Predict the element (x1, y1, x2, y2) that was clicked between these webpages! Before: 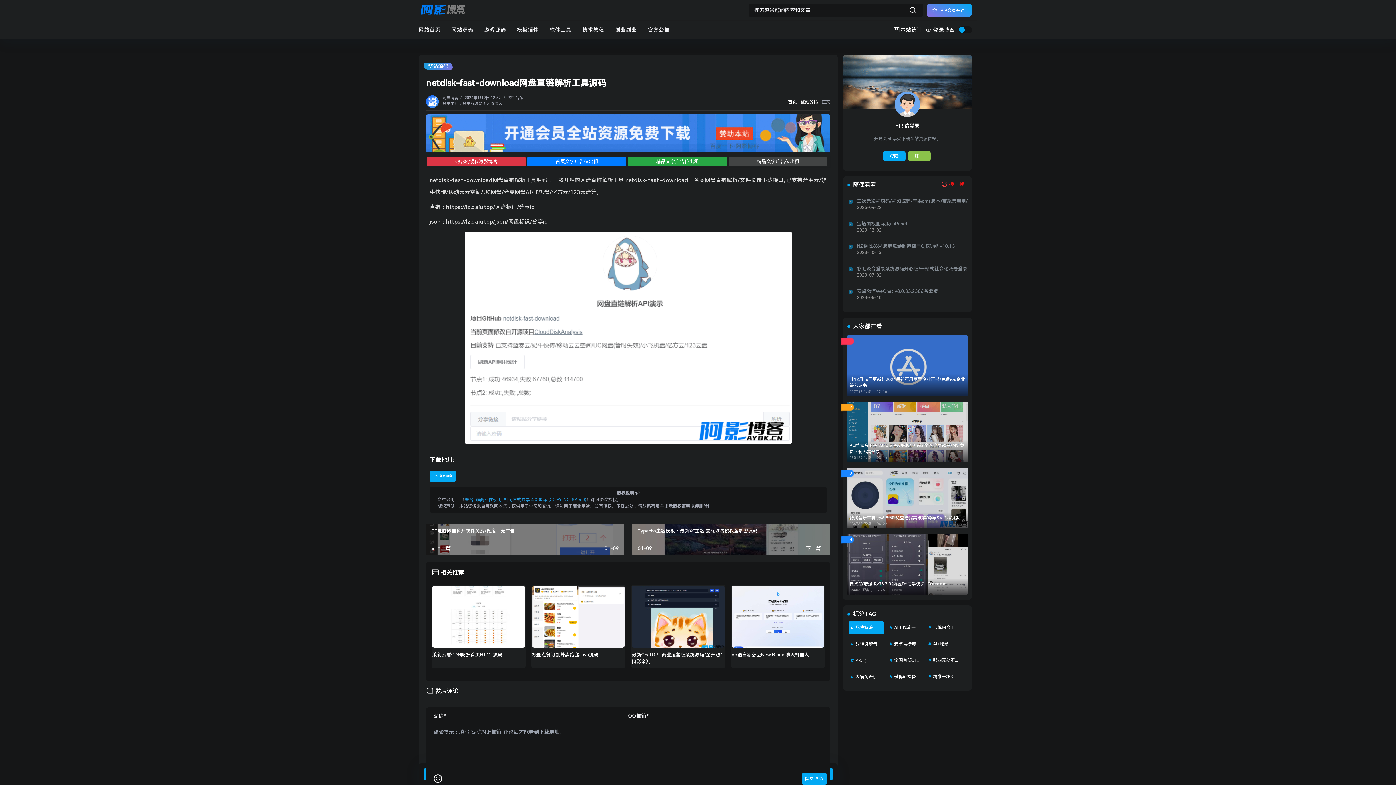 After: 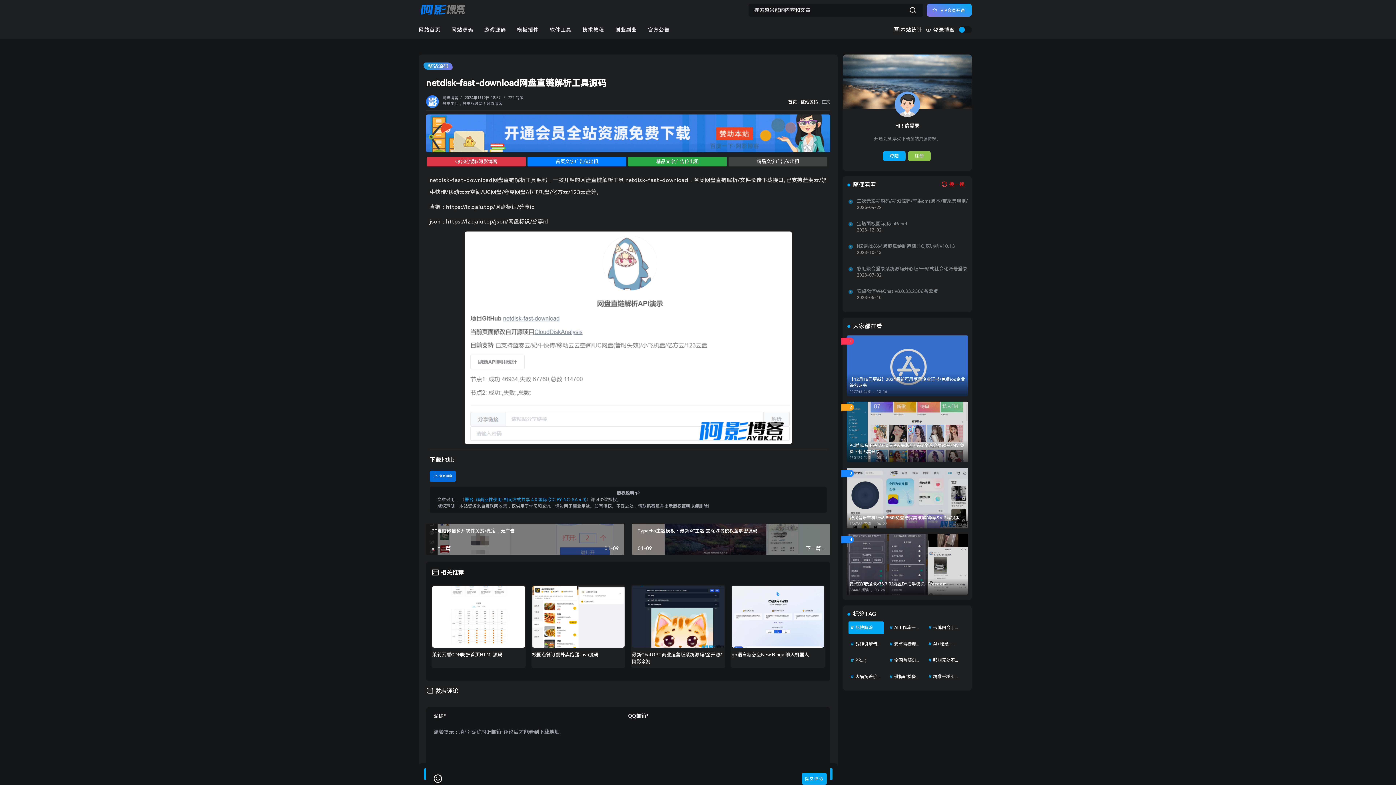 Action: label:  夸克网盘 bbox: (429, 471, 456, 482)